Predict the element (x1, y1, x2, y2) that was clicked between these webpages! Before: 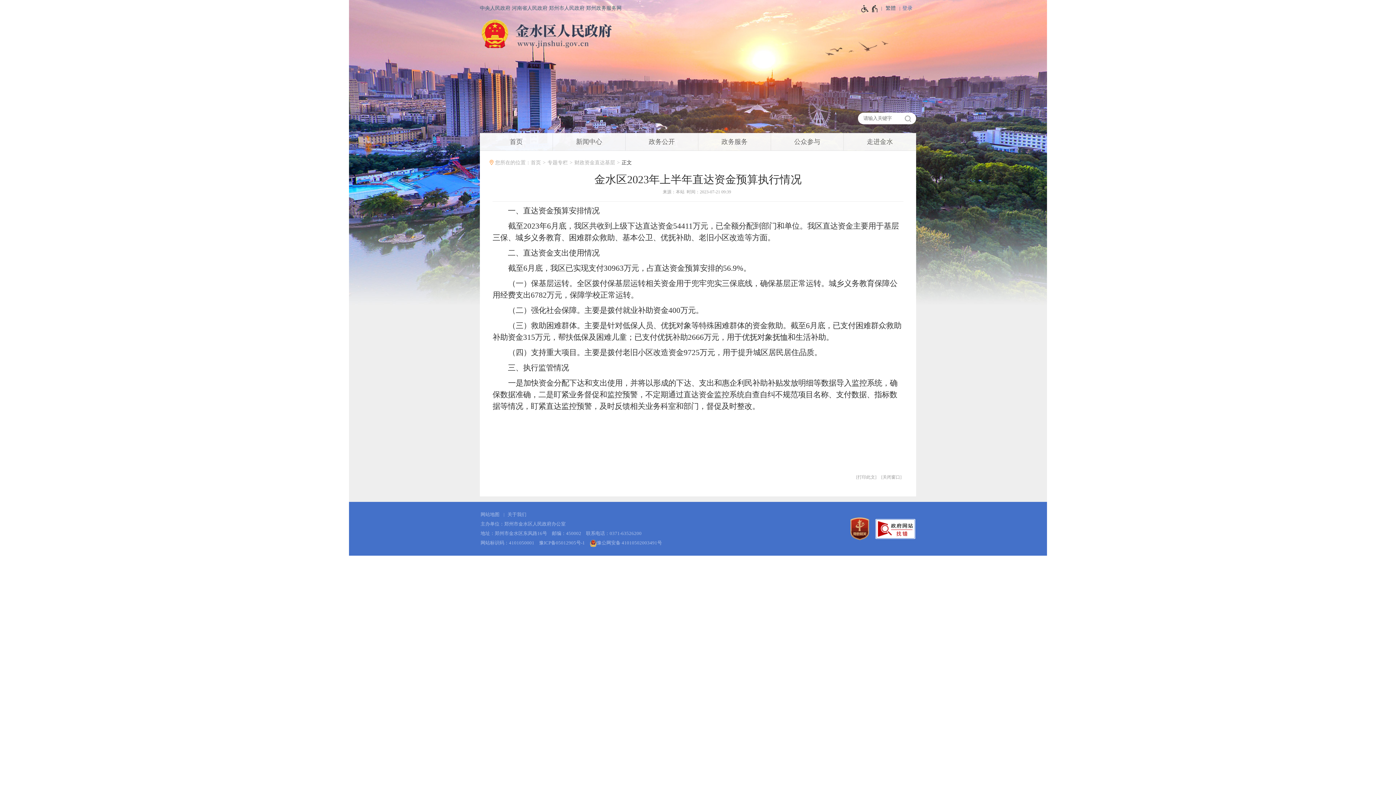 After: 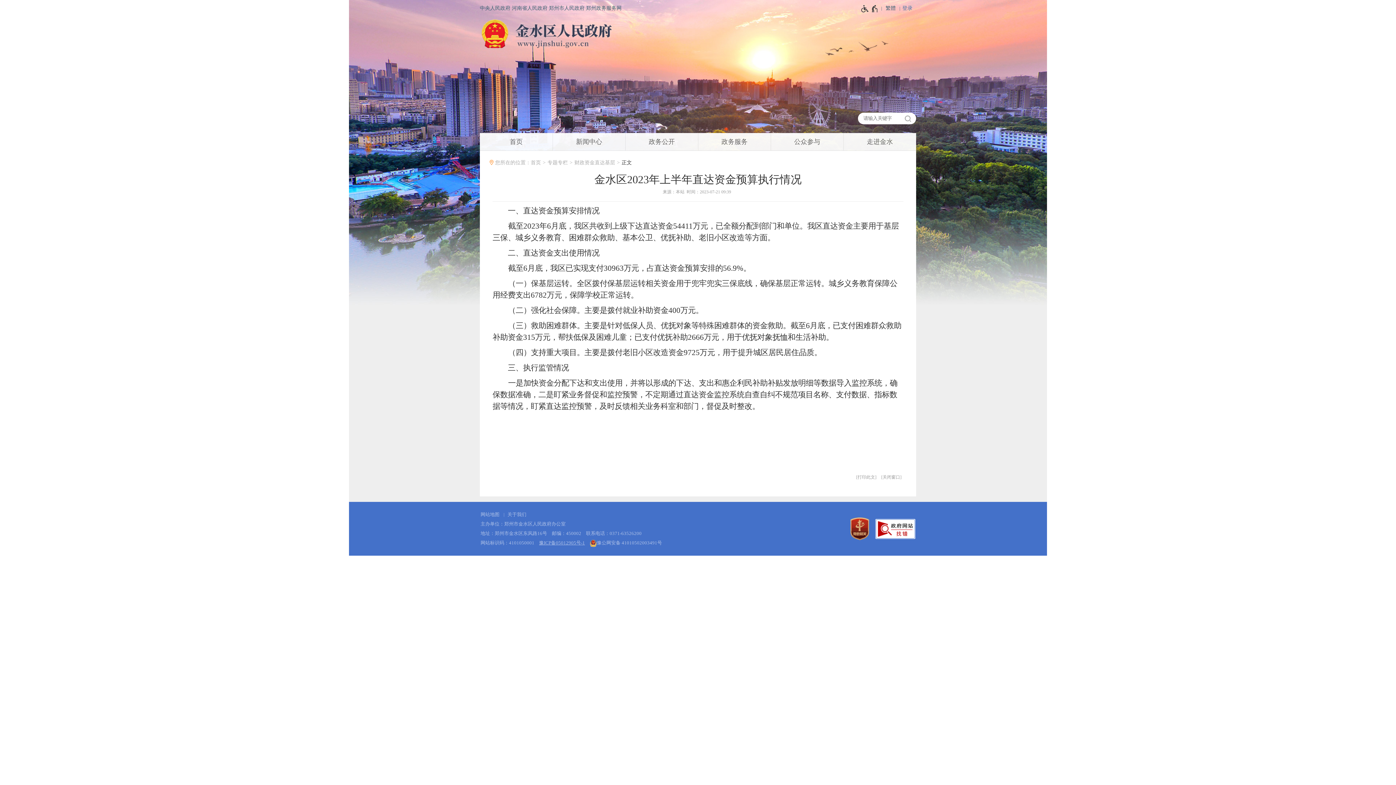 Action: label: 豫ICP备05012905号-1 bbox: (539, 538, 588, 548)